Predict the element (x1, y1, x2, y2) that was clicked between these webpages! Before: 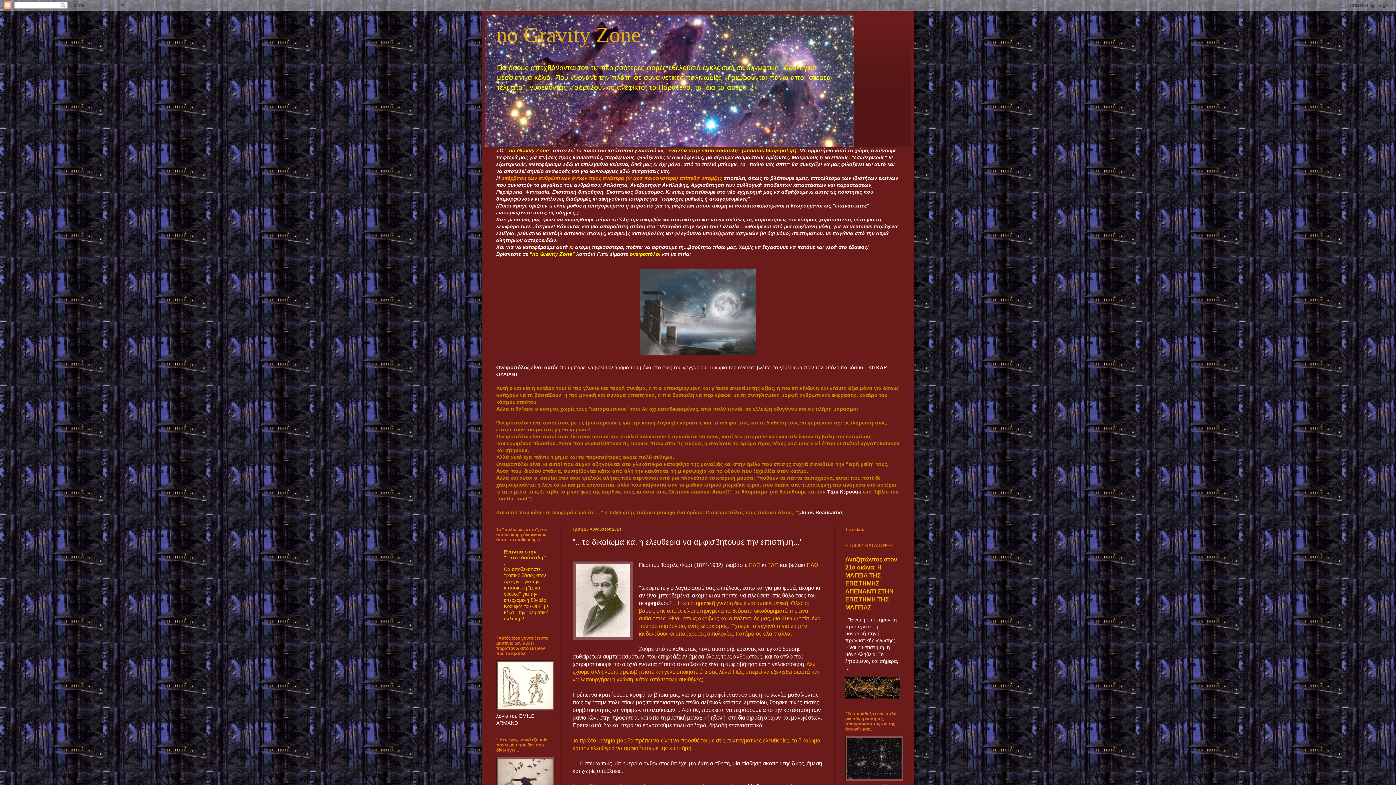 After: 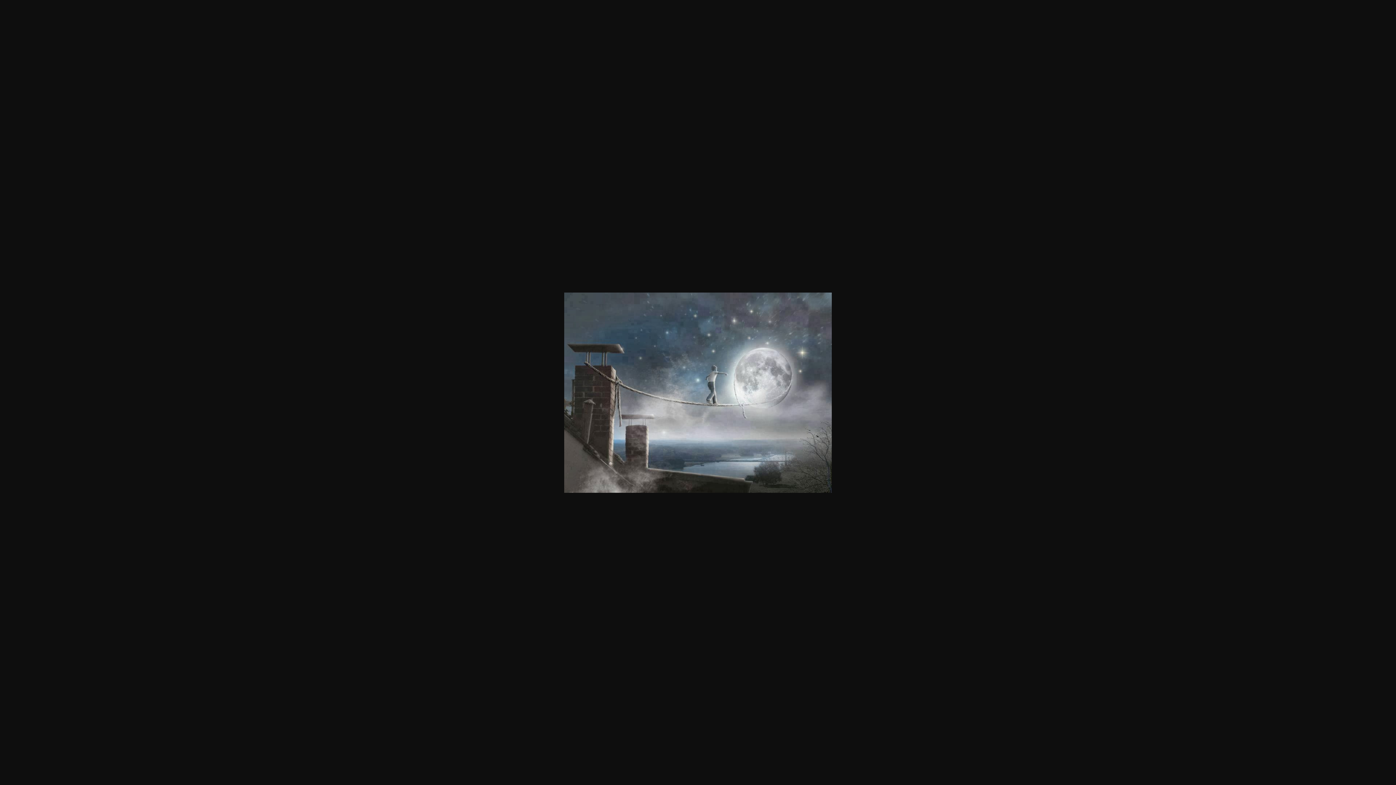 Action: bbox: (640, 350, 756, 356)